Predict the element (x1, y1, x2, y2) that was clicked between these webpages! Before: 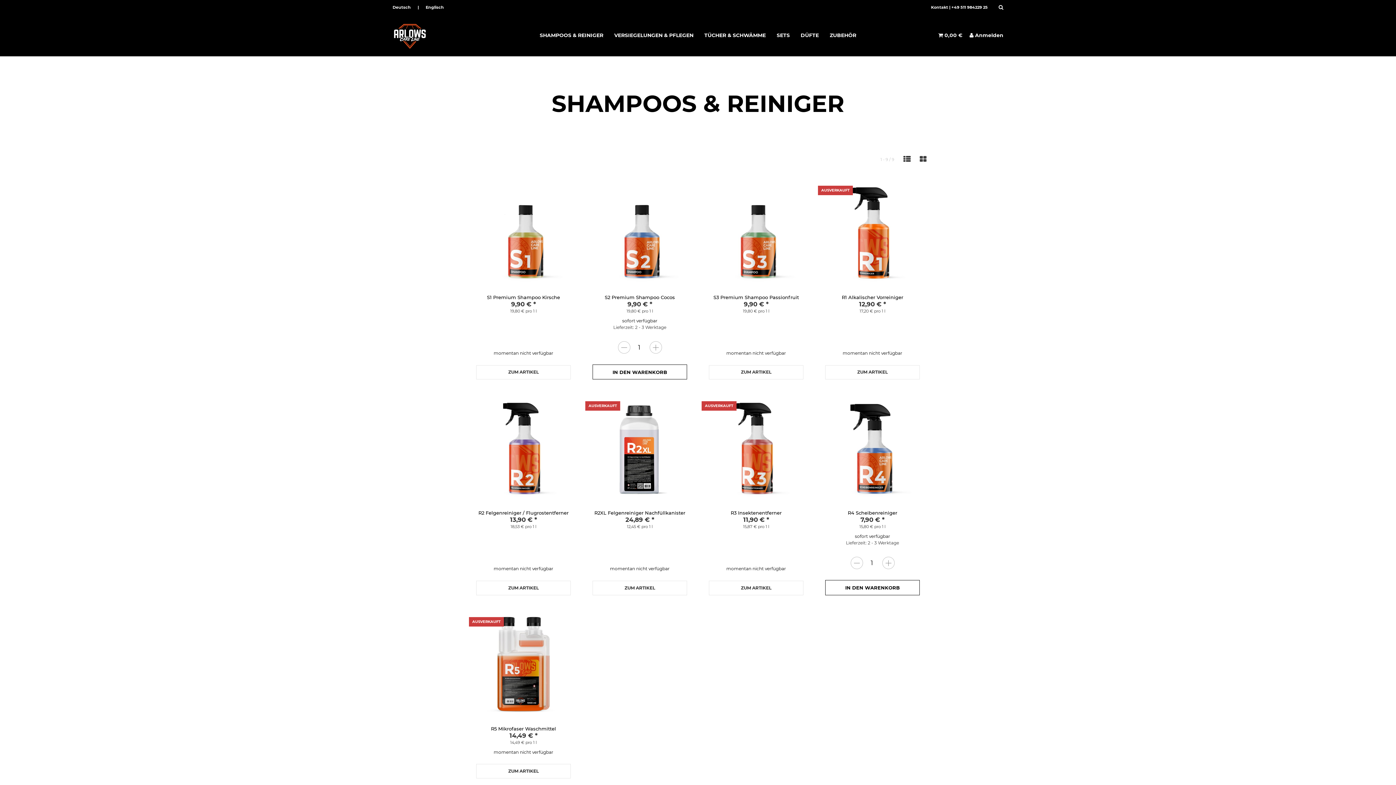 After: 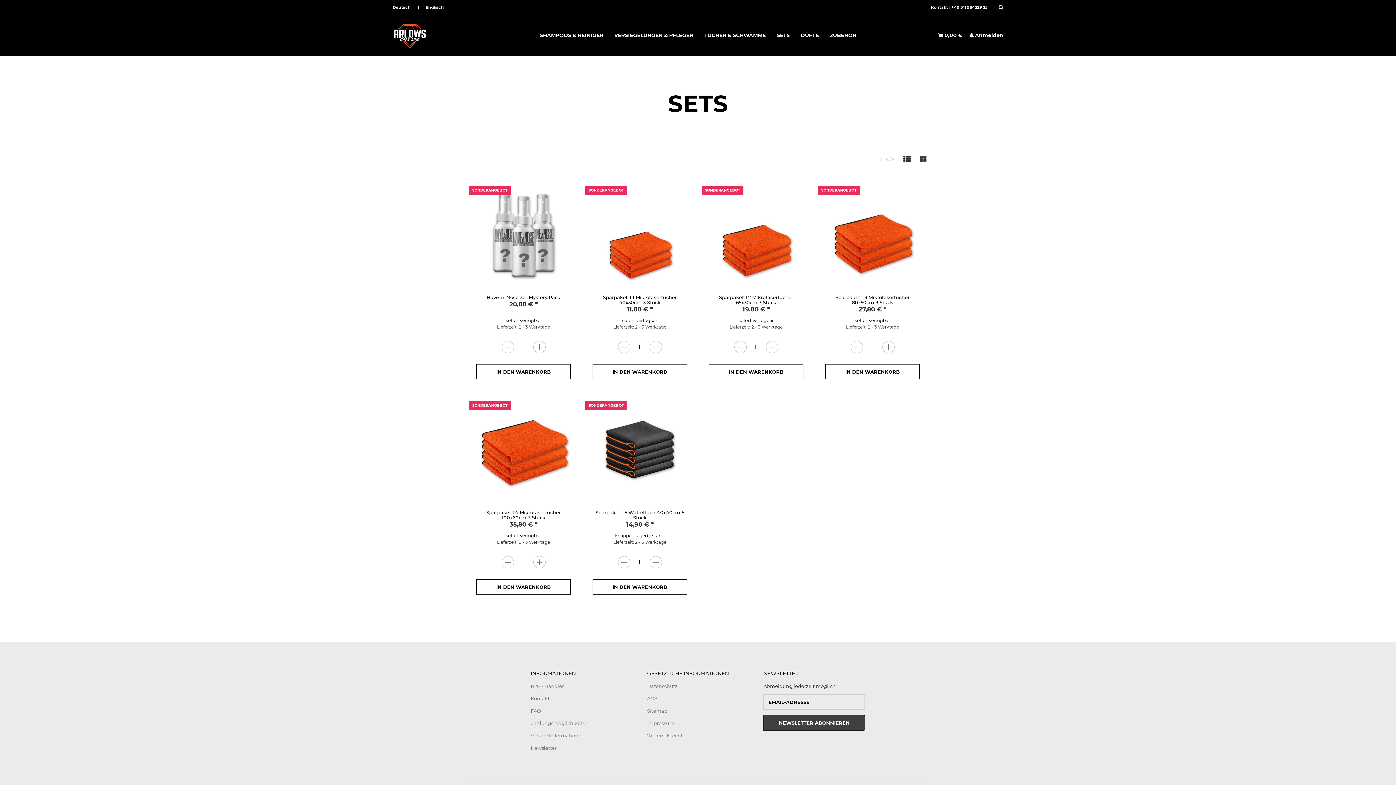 Action: bbox: (771, 28, 795, 42) label: SETS